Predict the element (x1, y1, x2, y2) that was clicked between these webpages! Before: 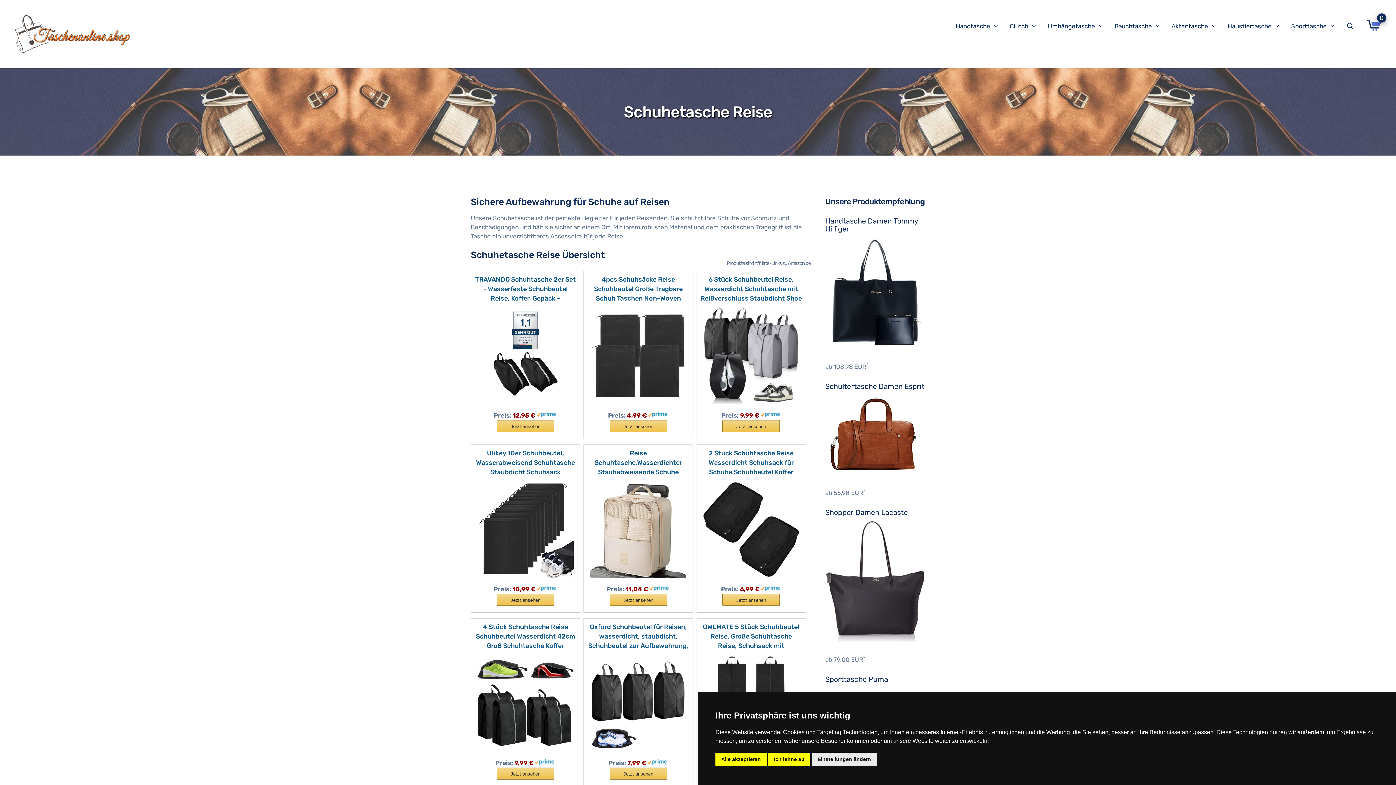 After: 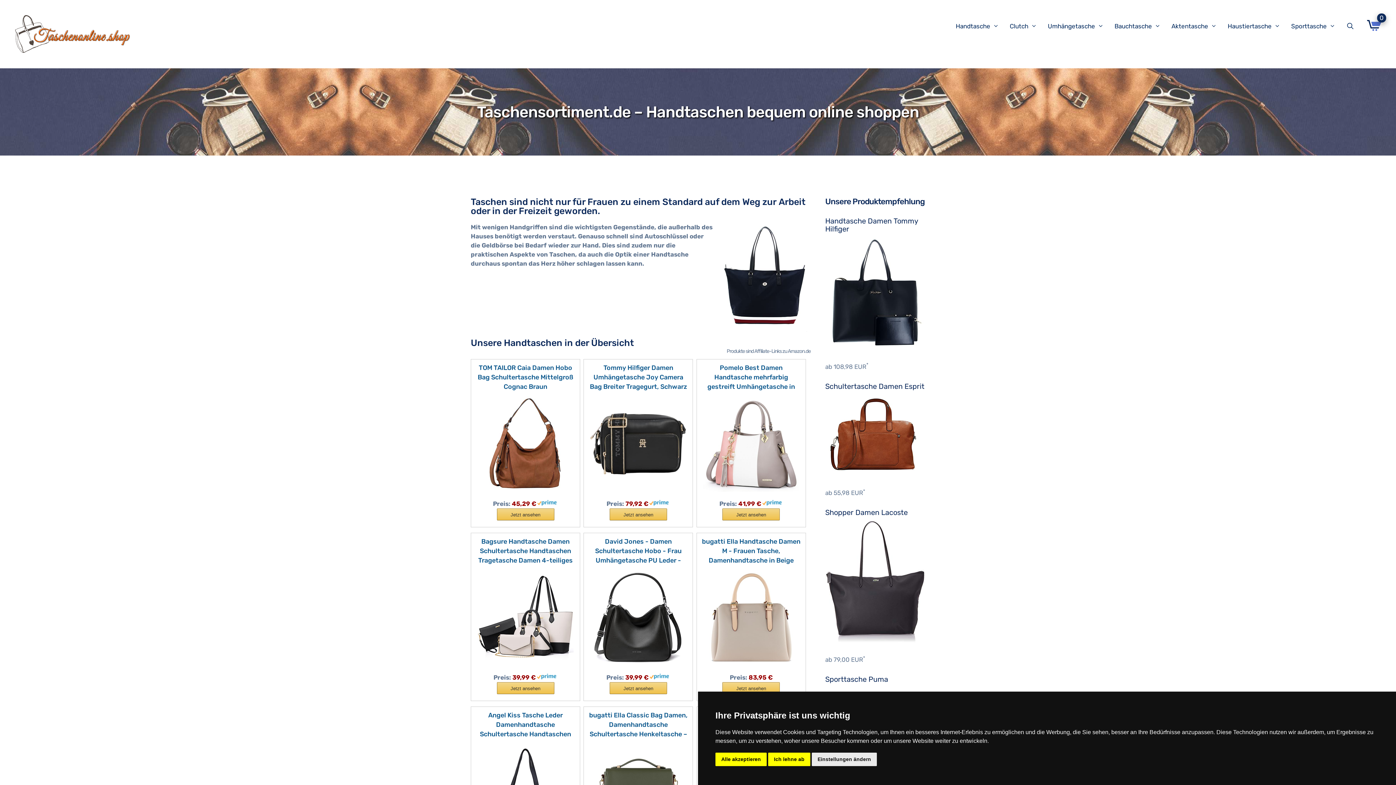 Action: bbox: (14, 30, 130, 37)